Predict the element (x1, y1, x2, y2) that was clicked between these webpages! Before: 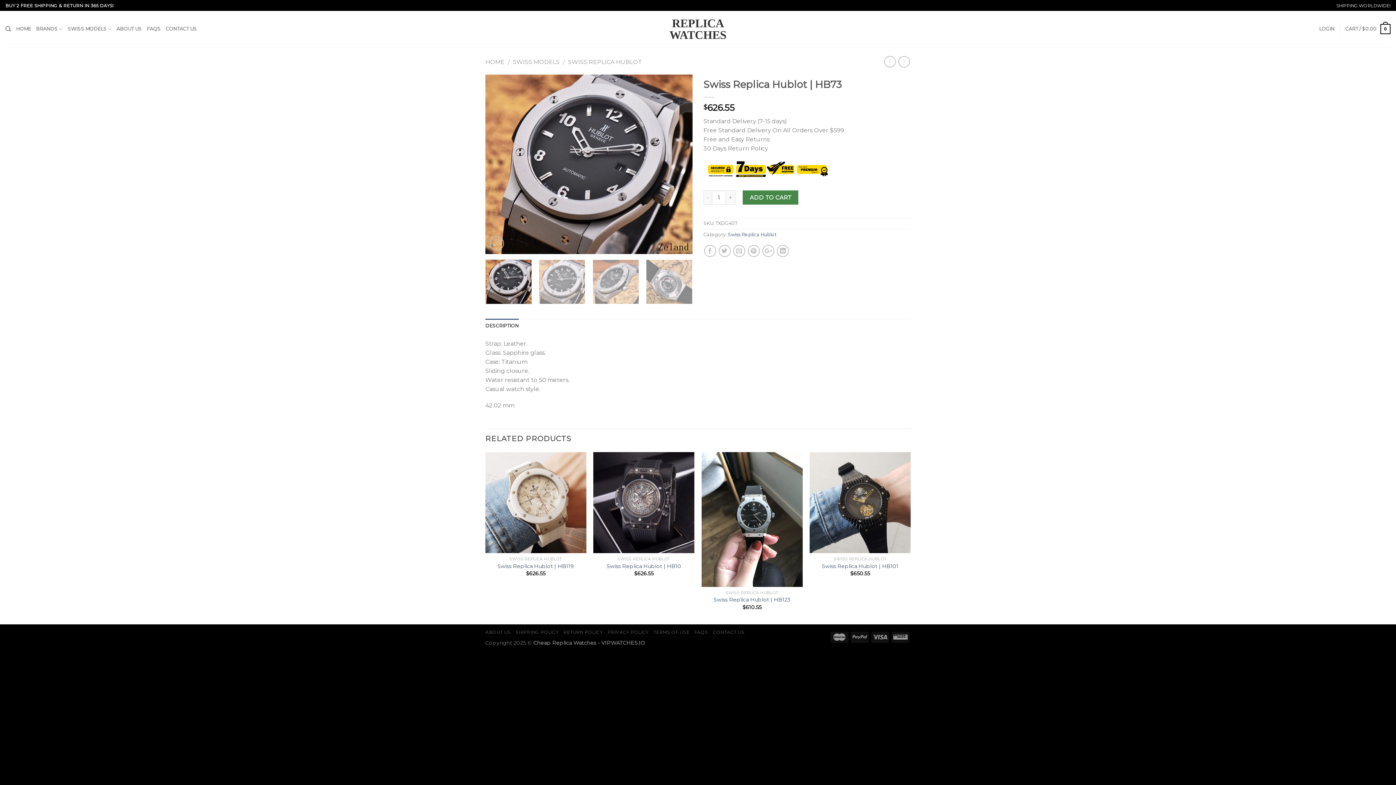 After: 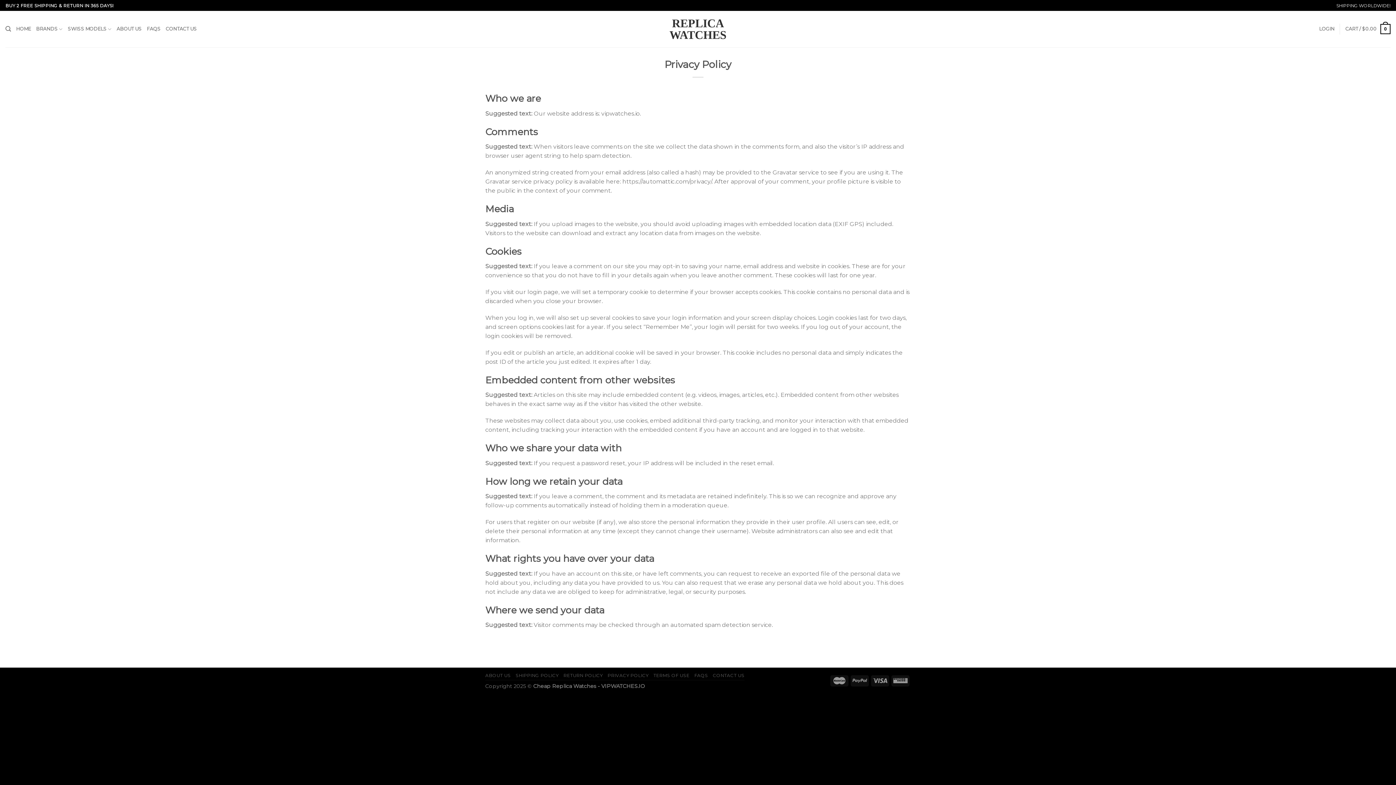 Action: label: PRIVACY POLICY bbox: (607, 629, 648, 635)